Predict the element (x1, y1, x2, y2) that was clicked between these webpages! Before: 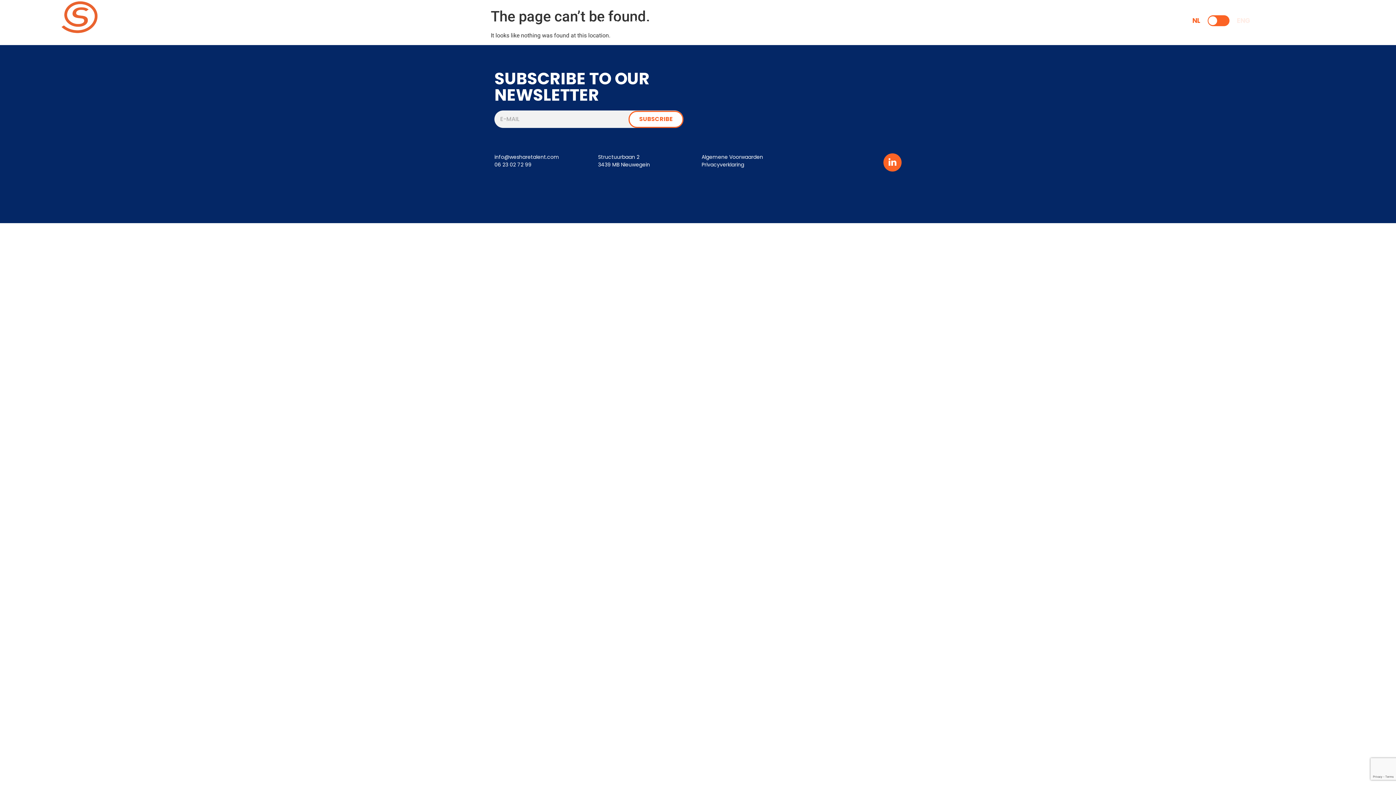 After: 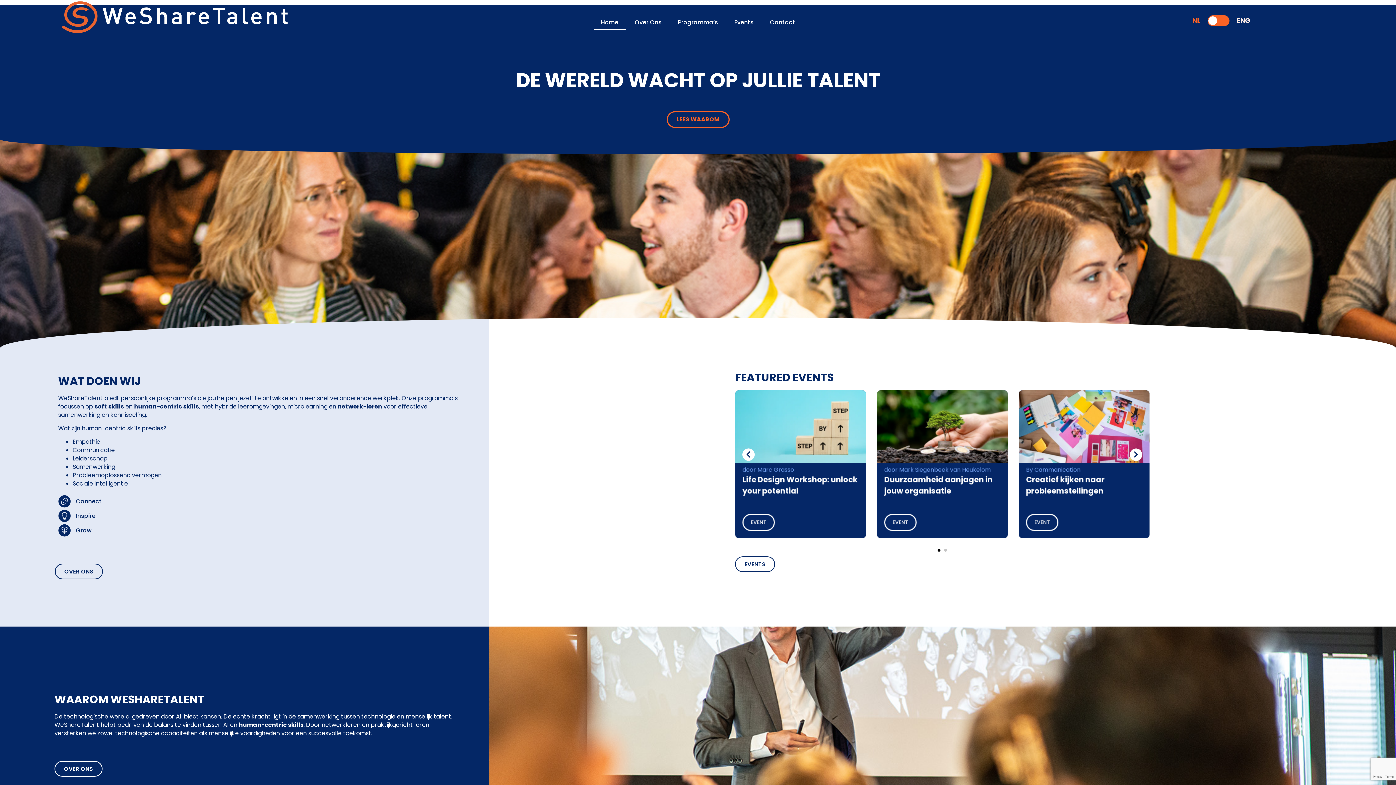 Action: bbox: (0, 0, 349, 34)